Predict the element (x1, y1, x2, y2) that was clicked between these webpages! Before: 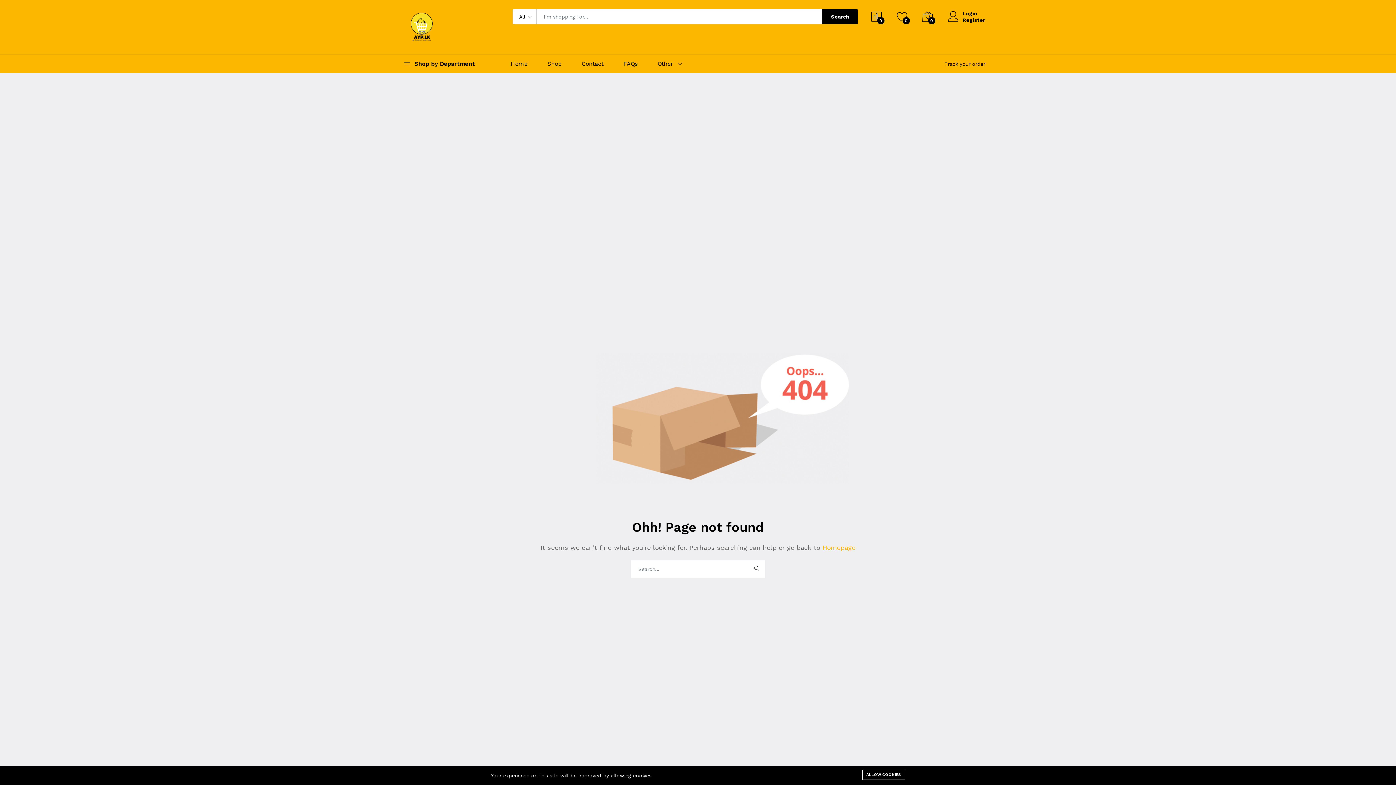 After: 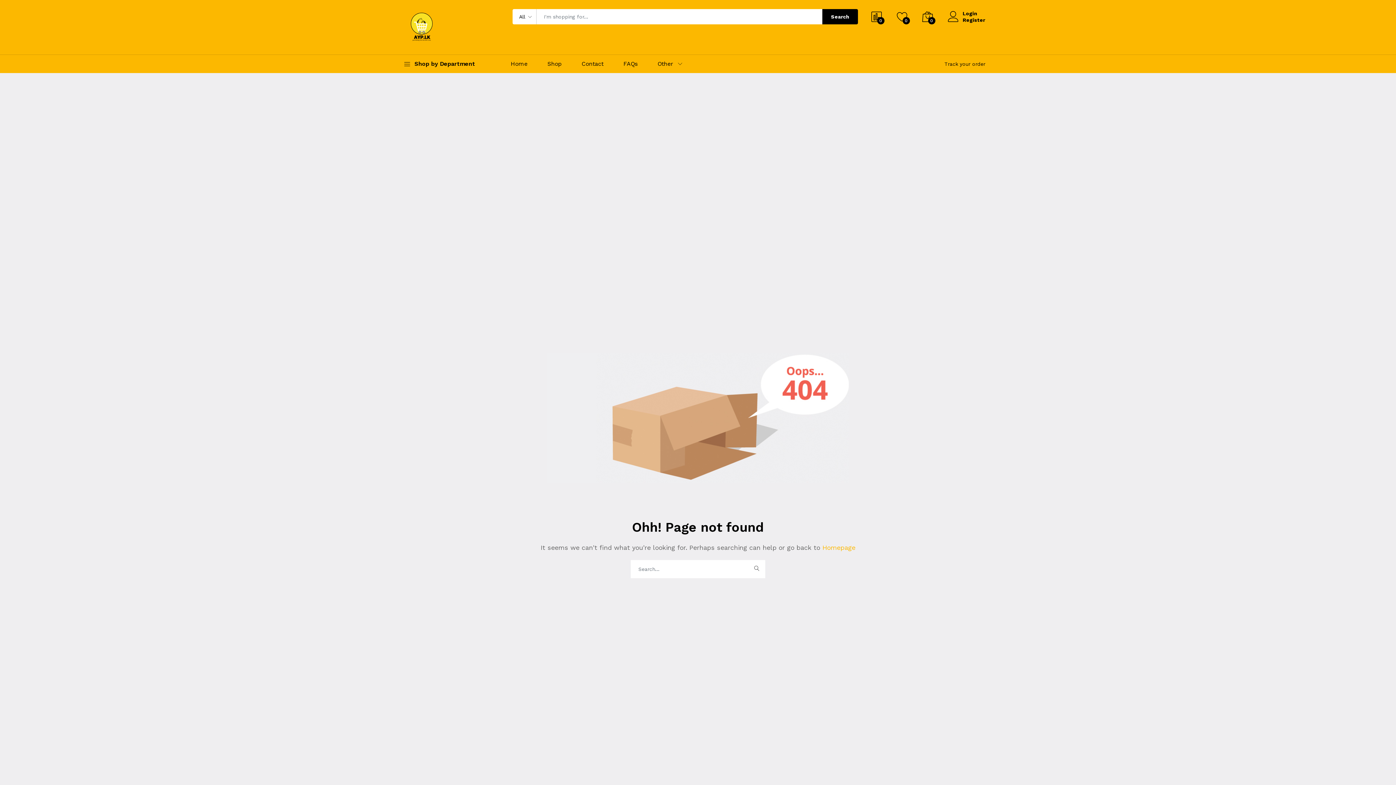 Action: bbox: (862, 770, 905, 780) label: ALLOW COOKIES